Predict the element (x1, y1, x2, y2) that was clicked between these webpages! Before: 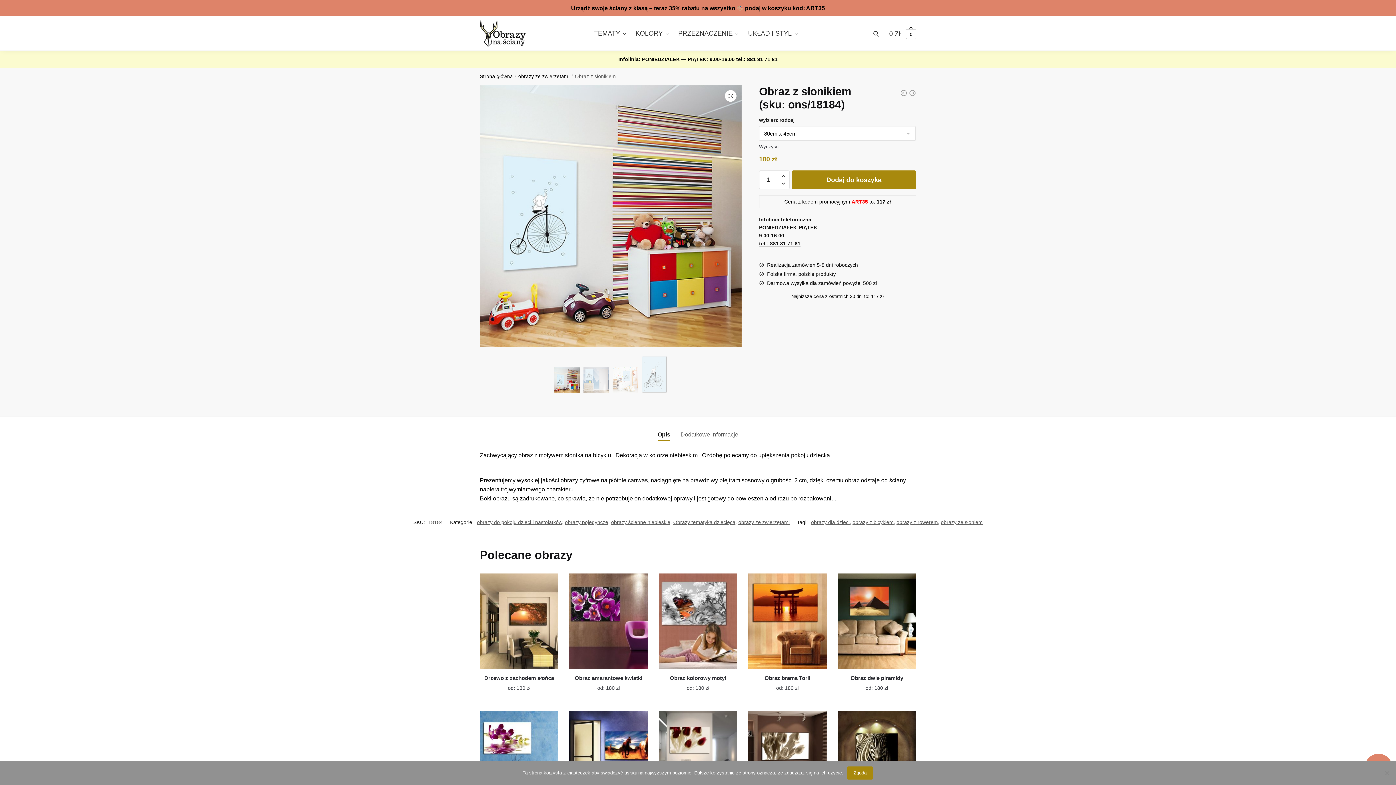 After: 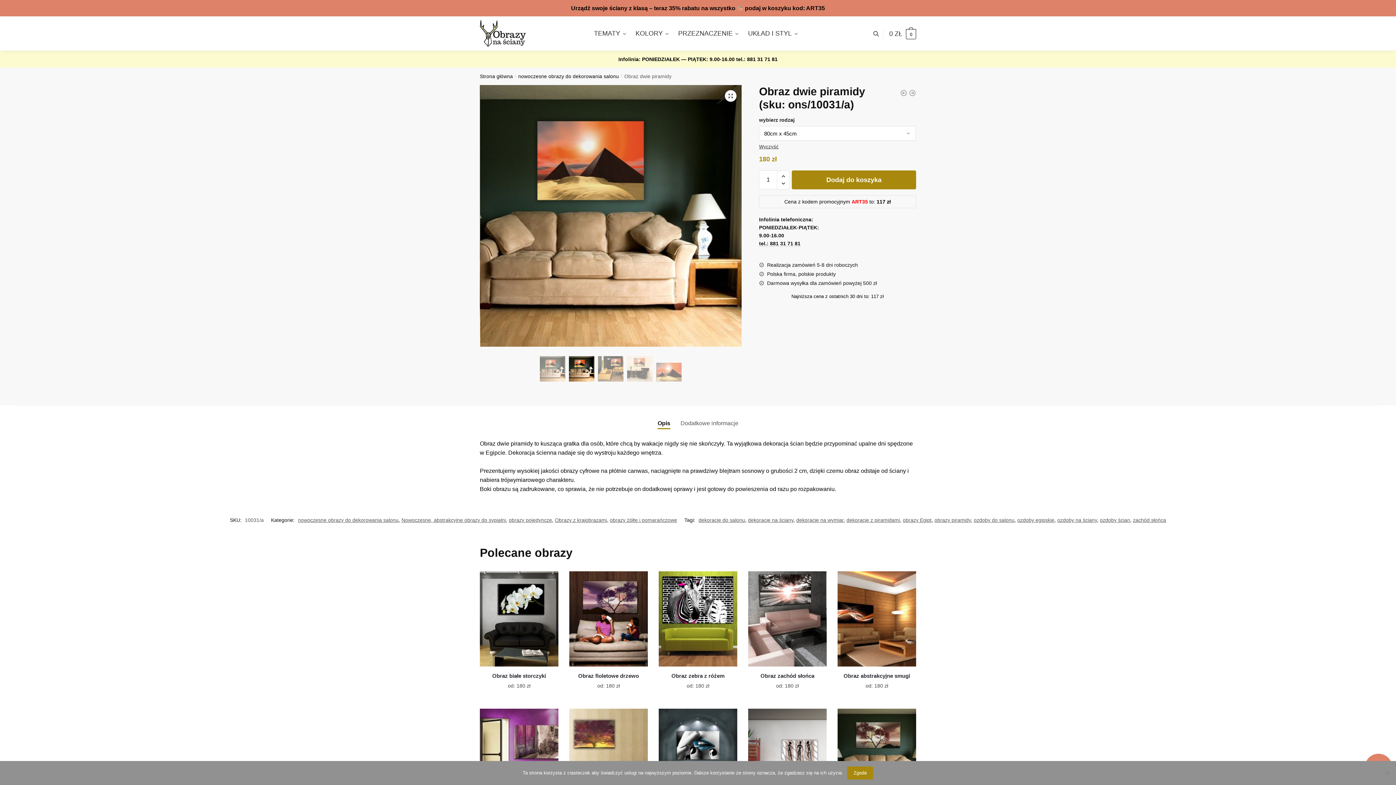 Action: bbox: (837, 573, 916, 669)